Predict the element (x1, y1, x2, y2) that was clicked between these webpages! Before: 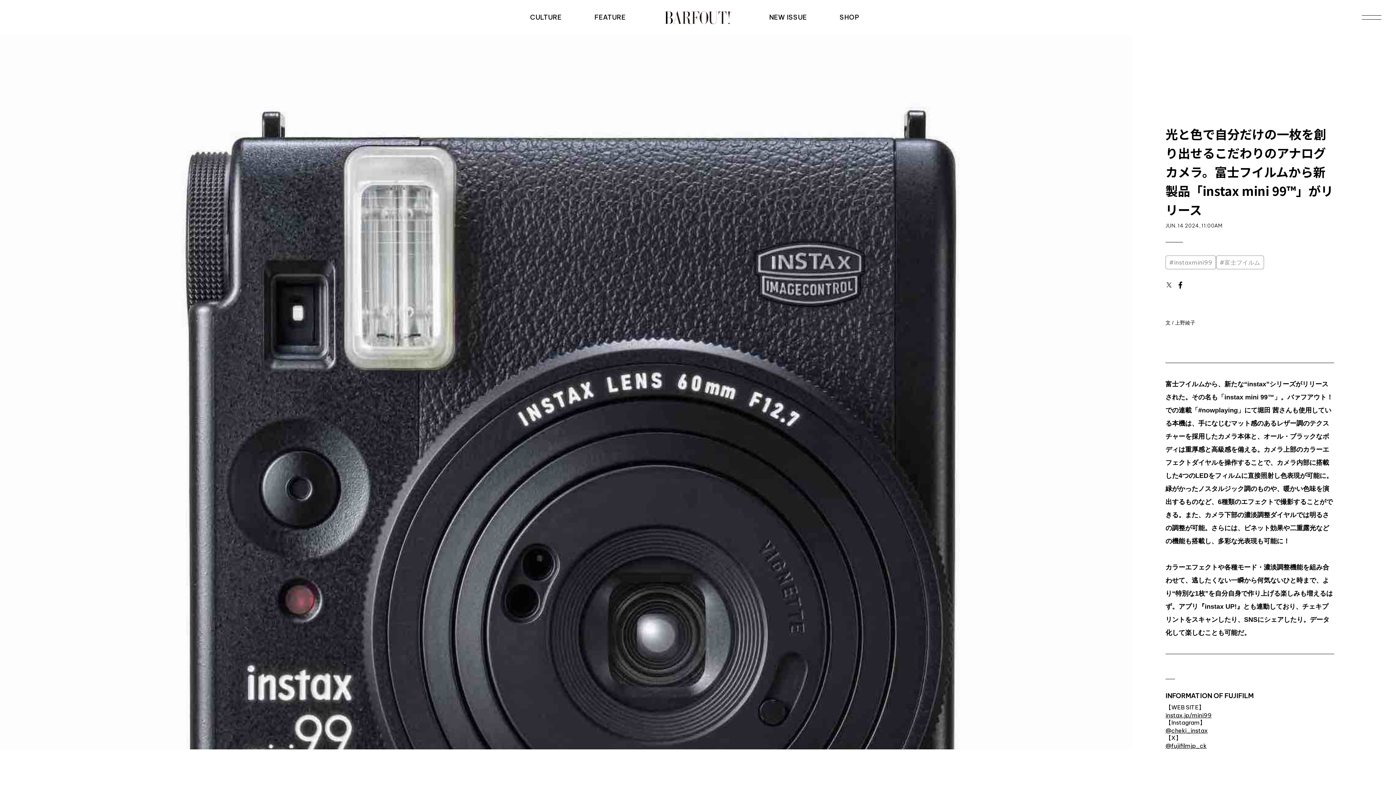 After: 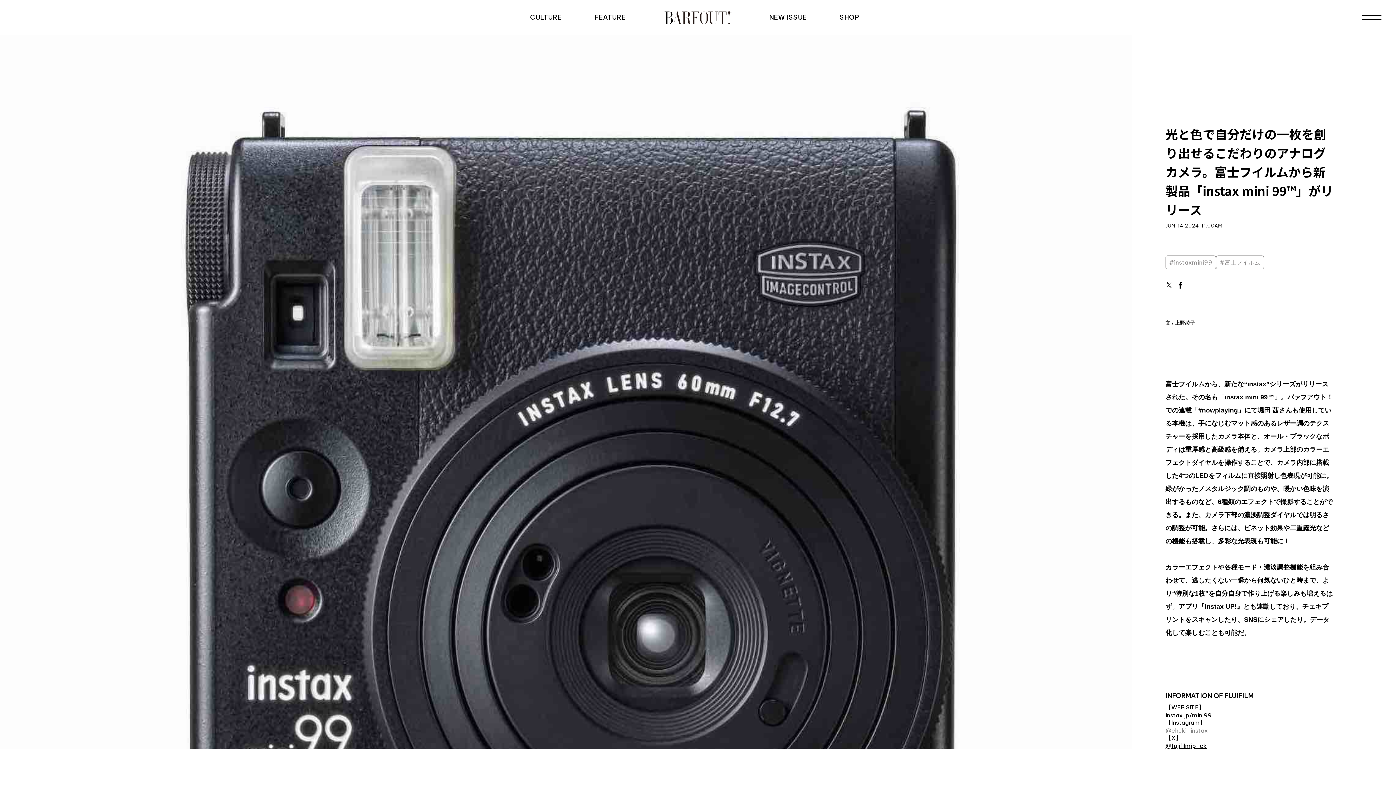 Action: bbox: (1165, 727, 1208, 734) label: @cheki_instax